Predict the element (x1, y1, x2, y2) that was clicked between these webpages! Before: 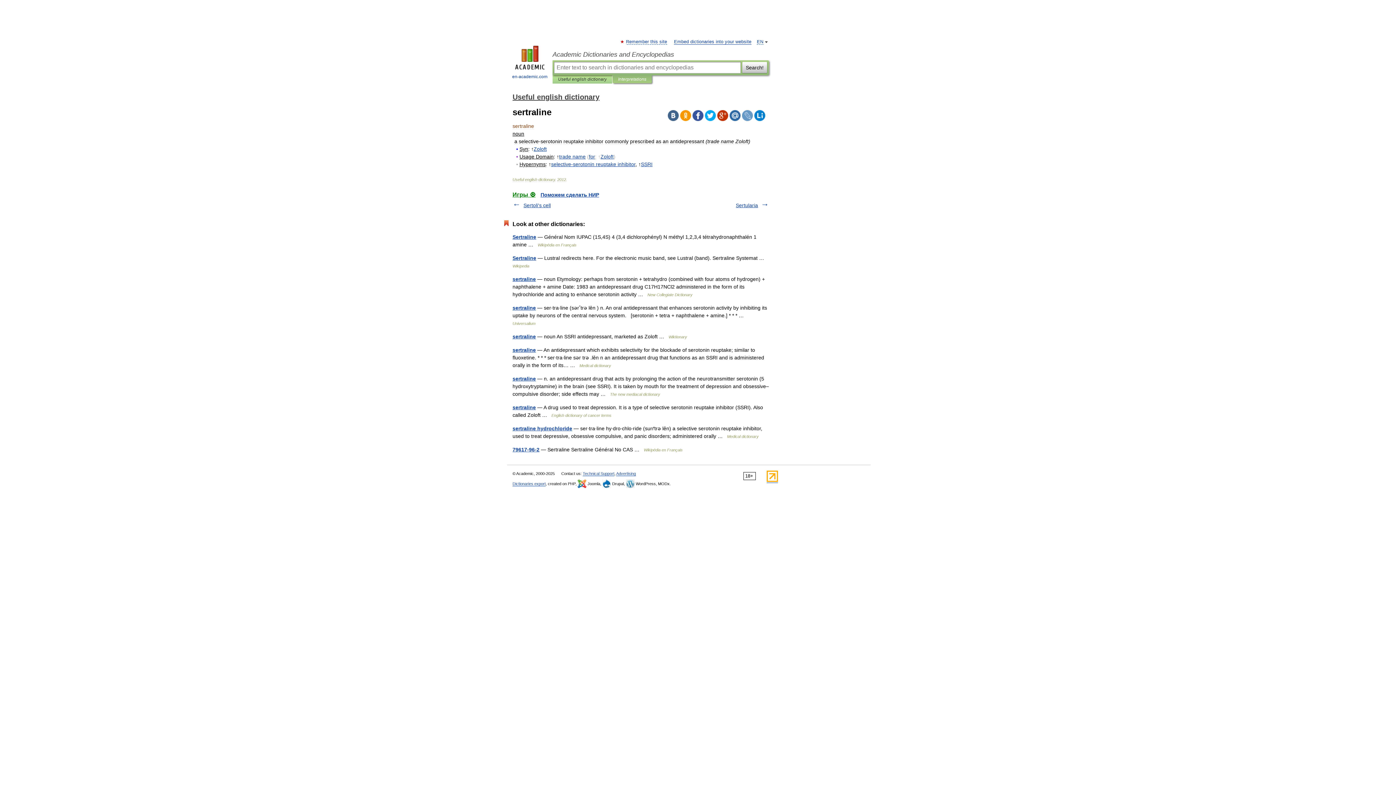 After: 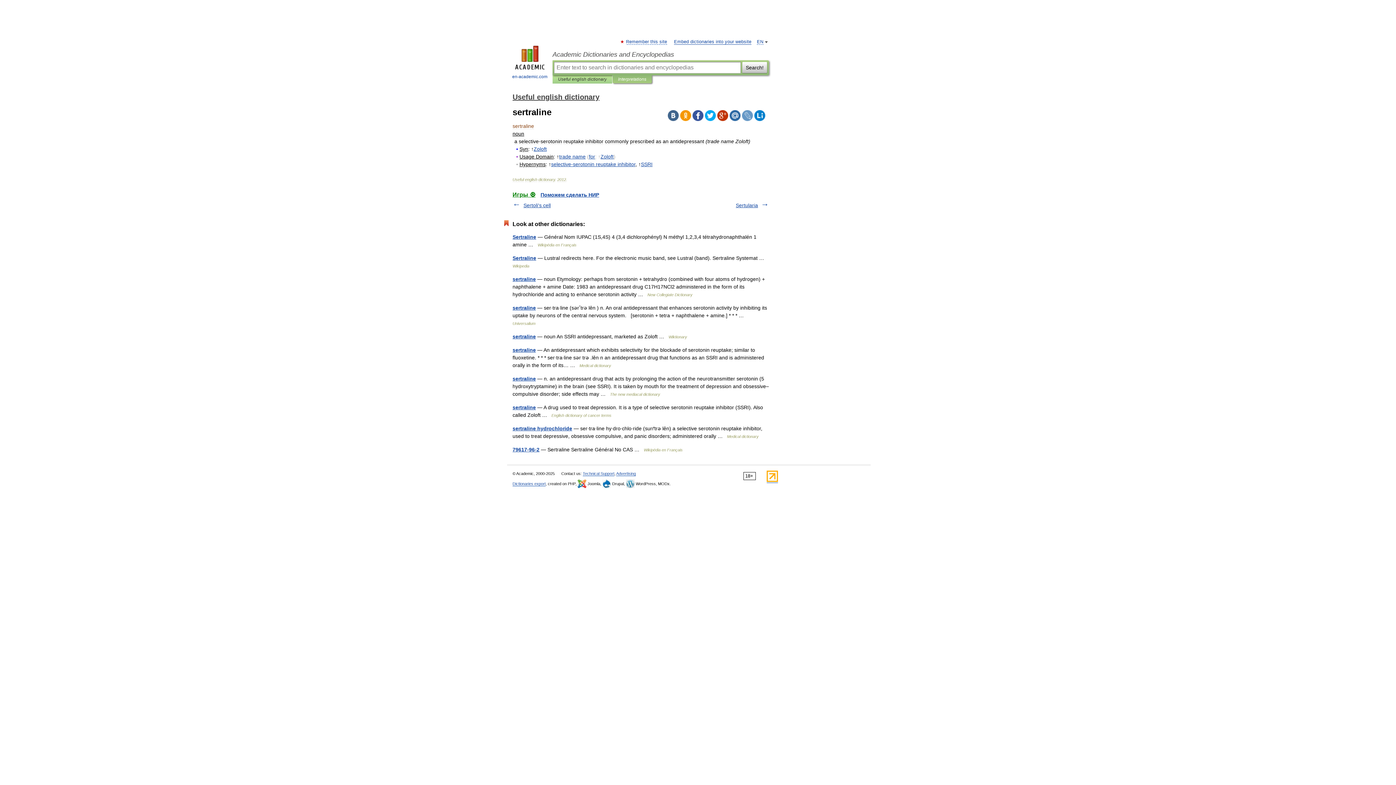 Action: bbox: (729, 110, 740, 121)